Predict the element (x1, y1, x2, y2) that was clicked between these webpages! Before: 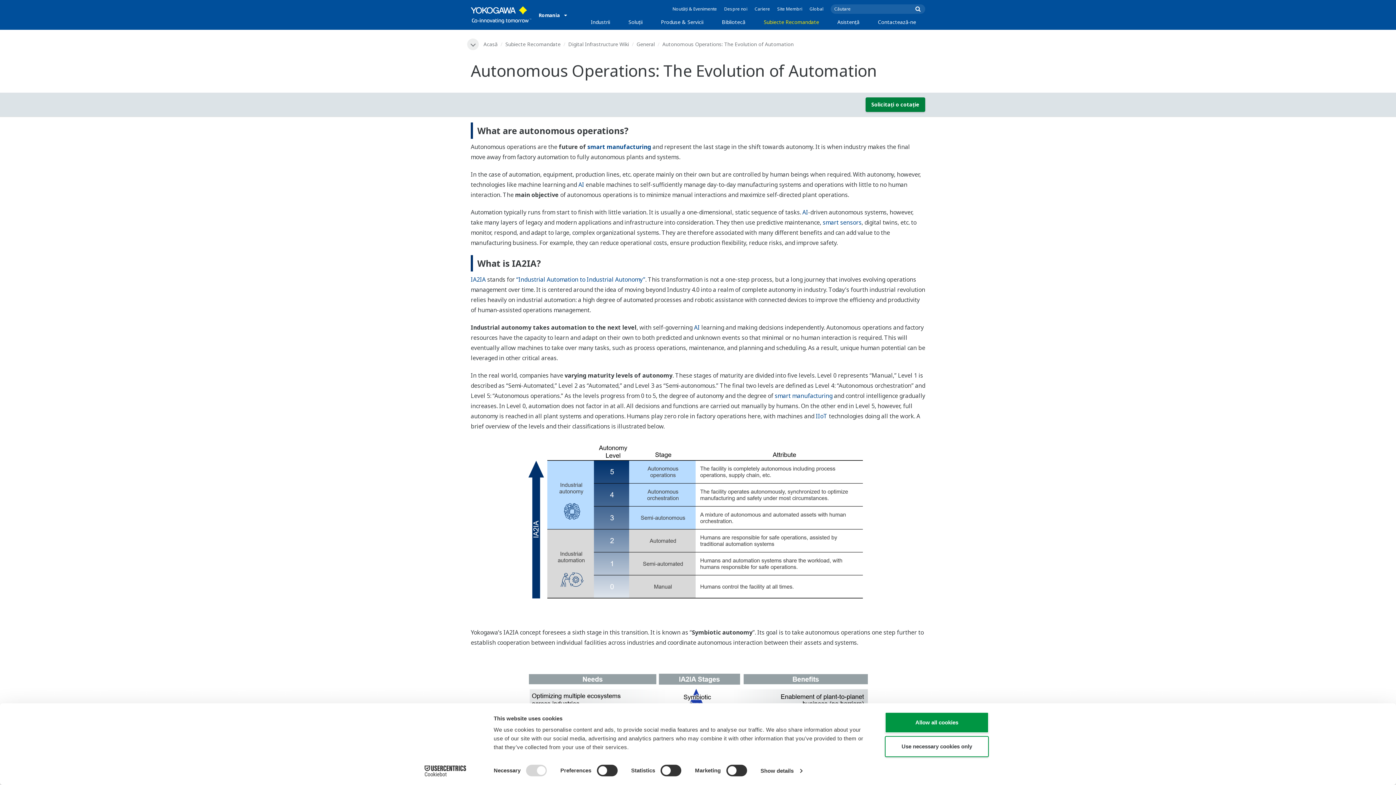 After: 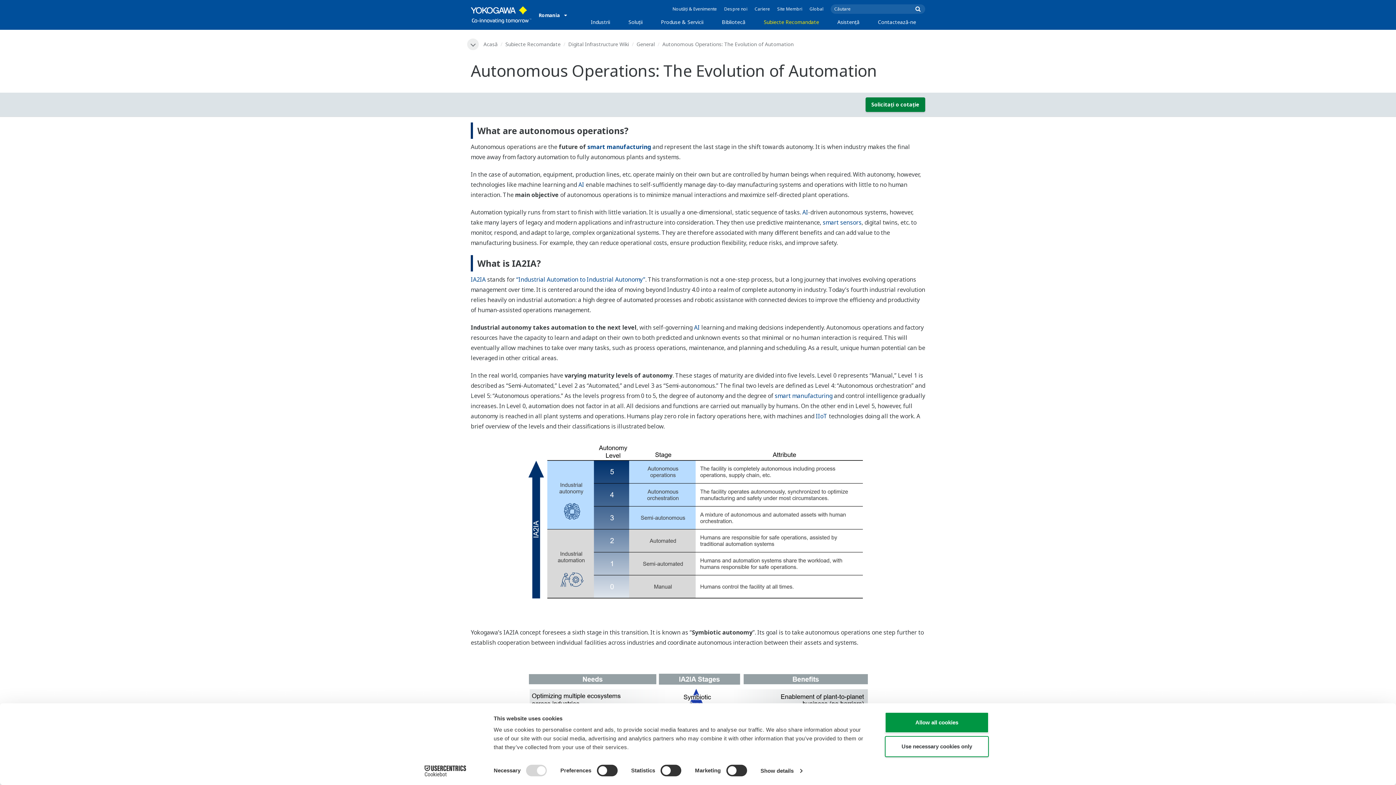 Action: label: Cookiebot - opens in a new window bbox: (413, 765, 477, 776)